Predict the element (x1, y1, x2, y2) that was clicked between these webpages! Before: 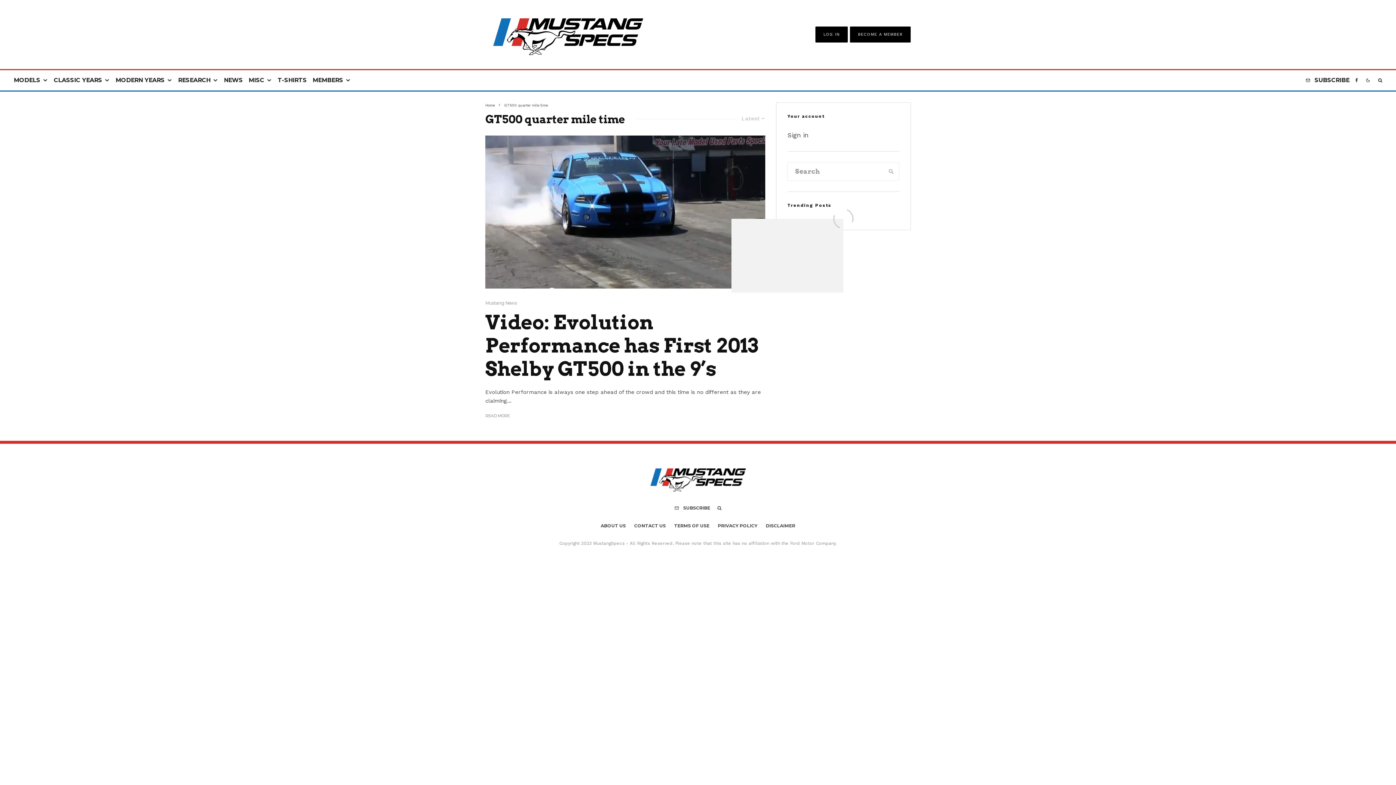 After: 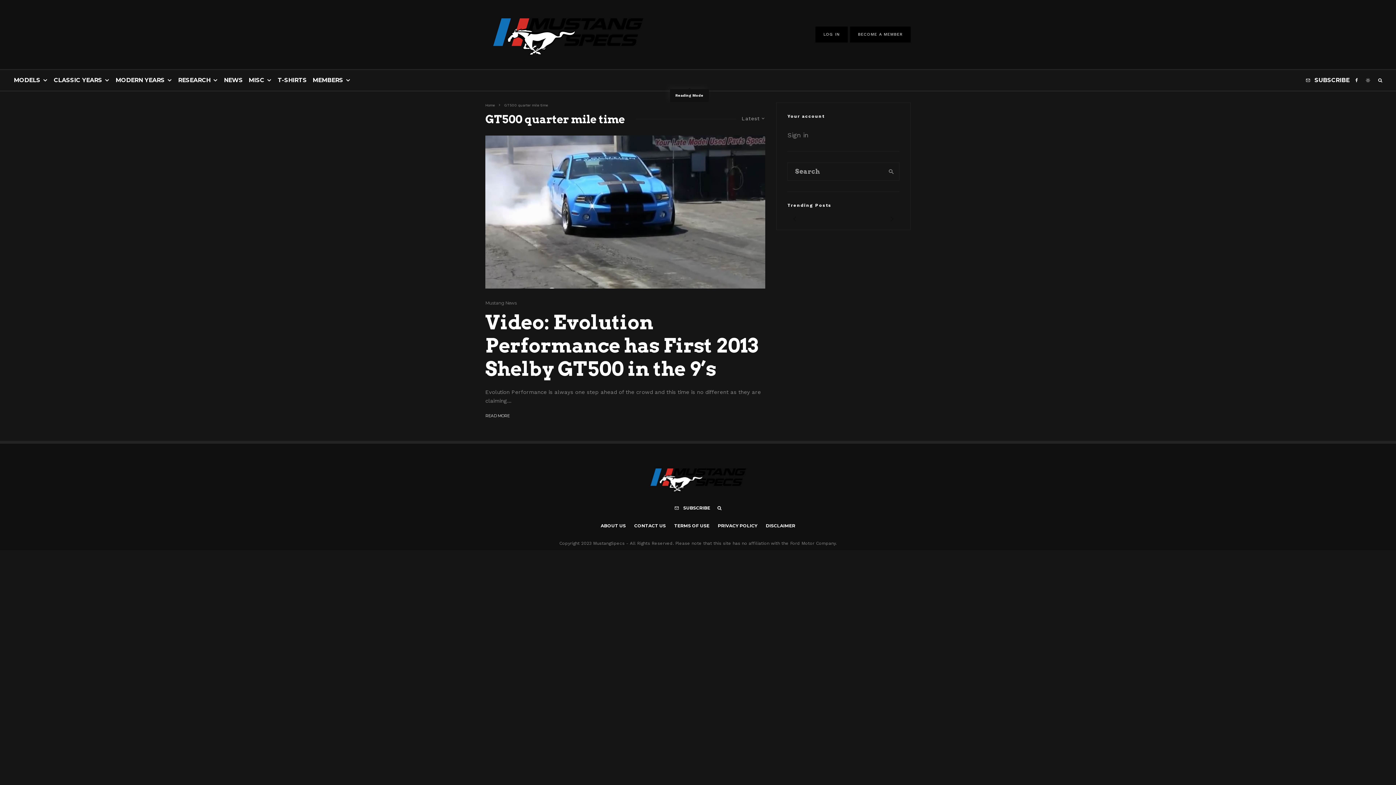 Action: bbox: (1361, 70, 1375, 90)